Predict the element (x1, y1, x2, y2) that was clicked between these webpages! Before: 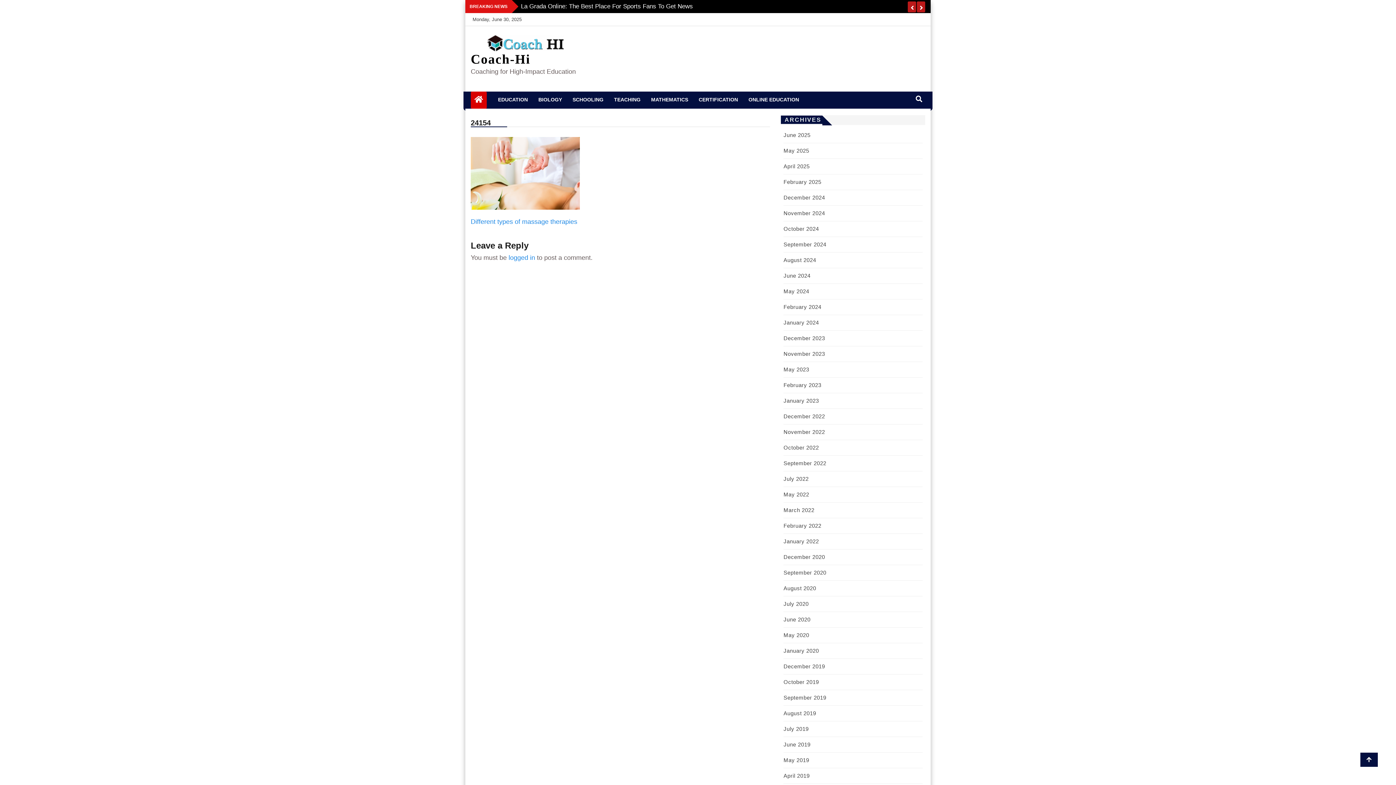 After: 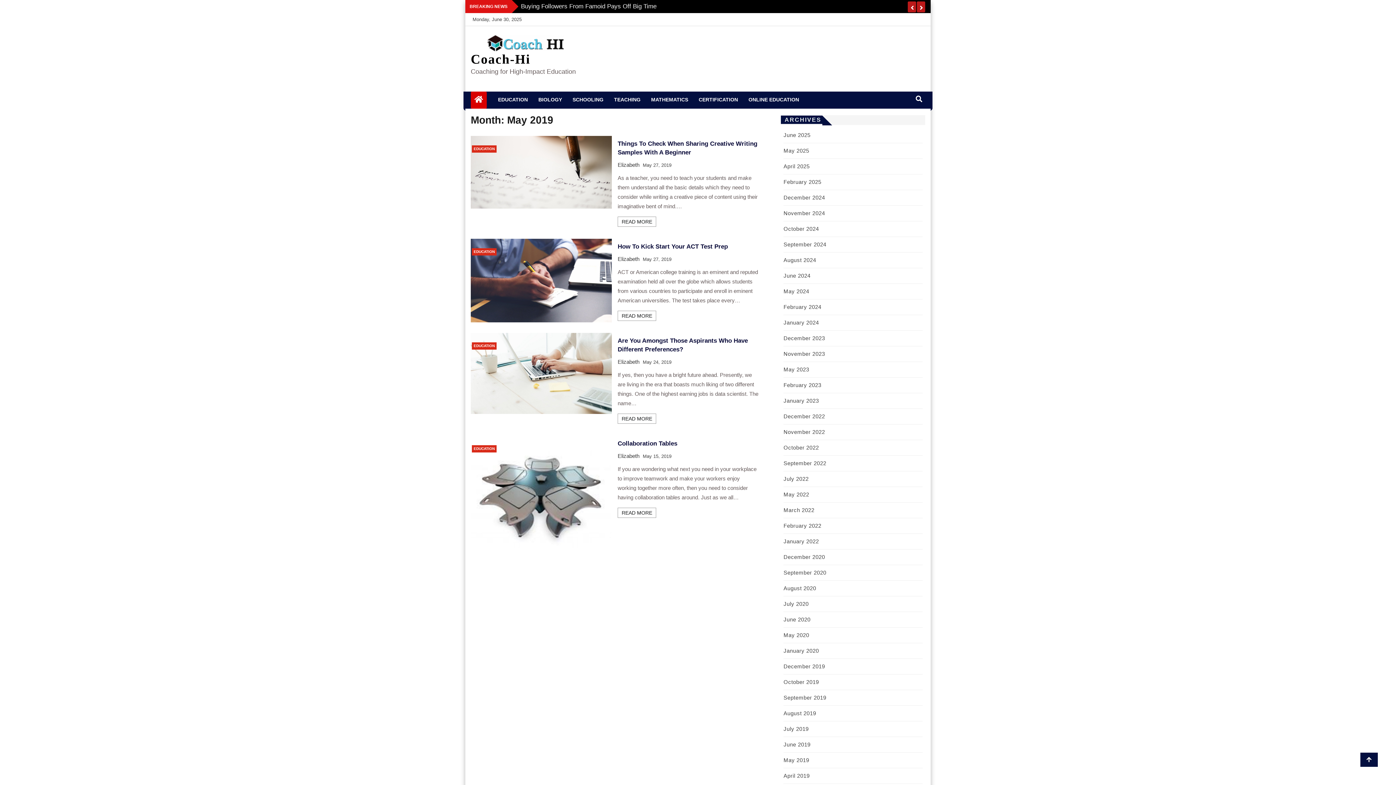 Action: label: May 2019 bbox: (783, 757, 809, 763)